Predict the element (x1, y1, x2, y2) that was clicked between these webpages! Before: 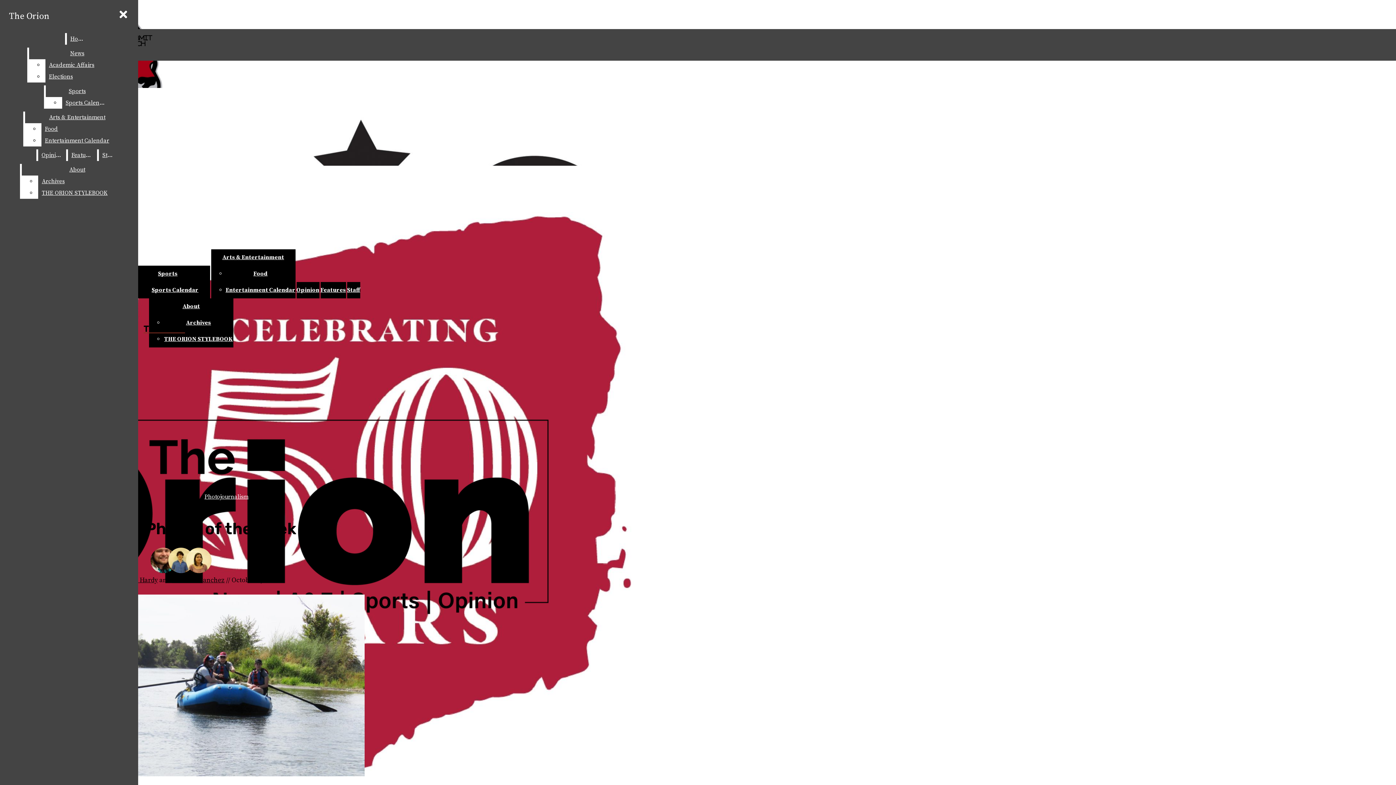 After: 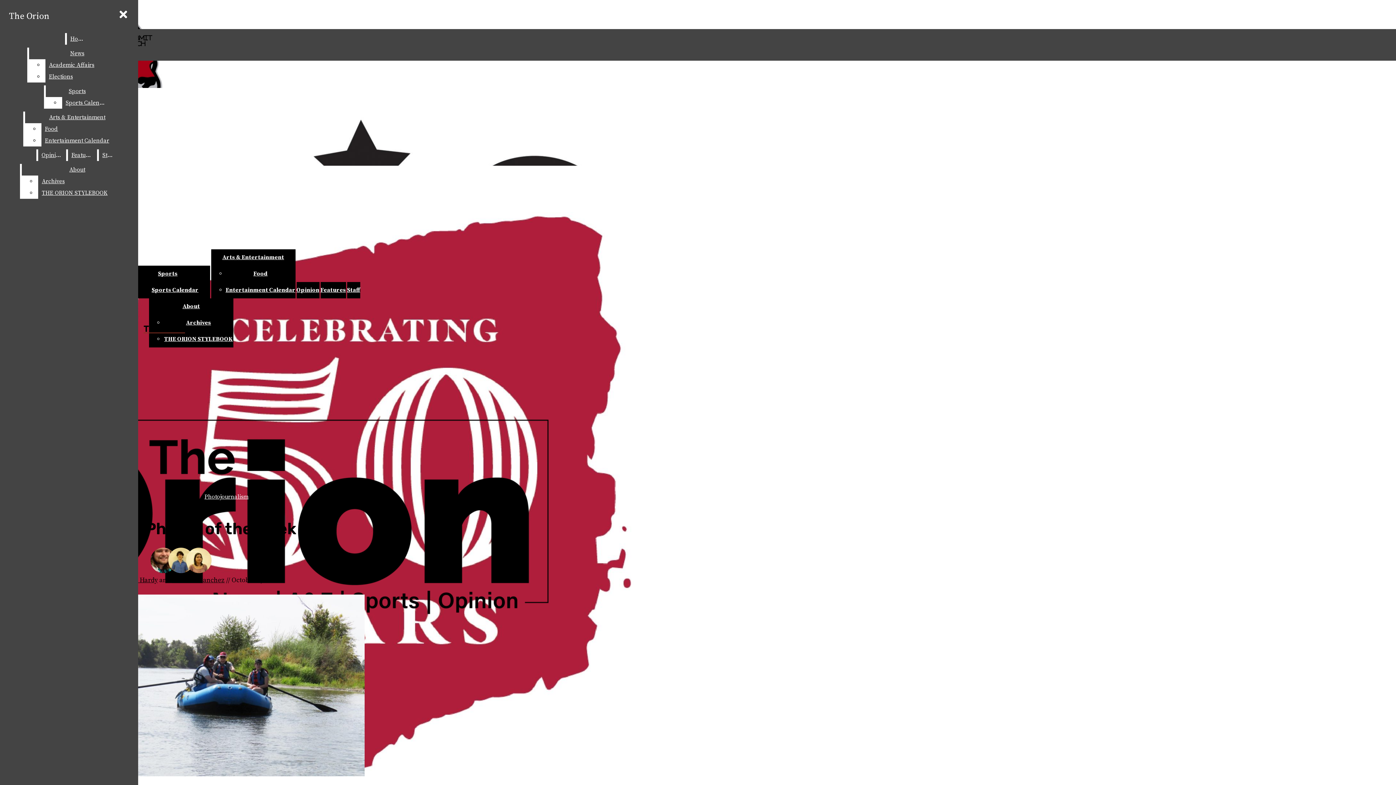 Action: bbox: (75, 595, 366, 776) label: View larger version of image.